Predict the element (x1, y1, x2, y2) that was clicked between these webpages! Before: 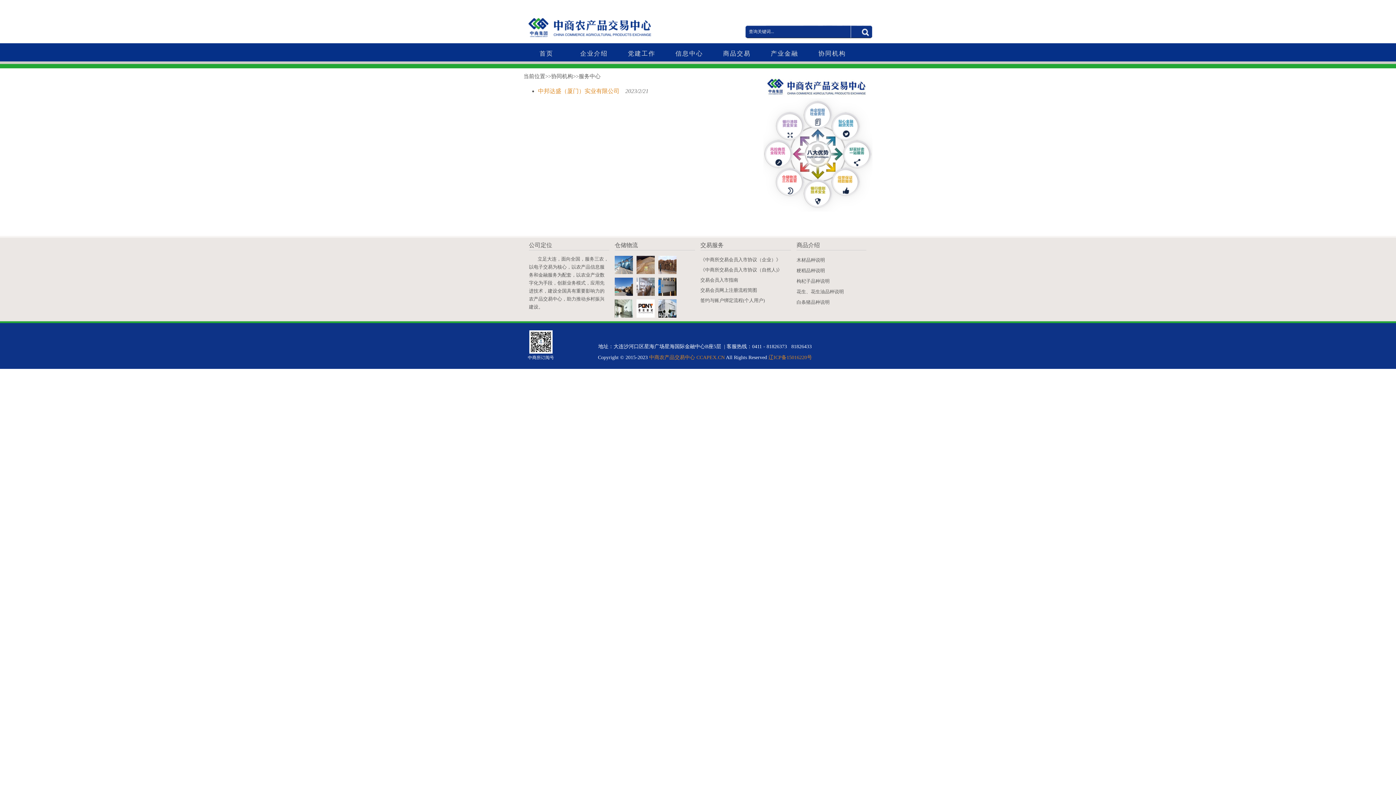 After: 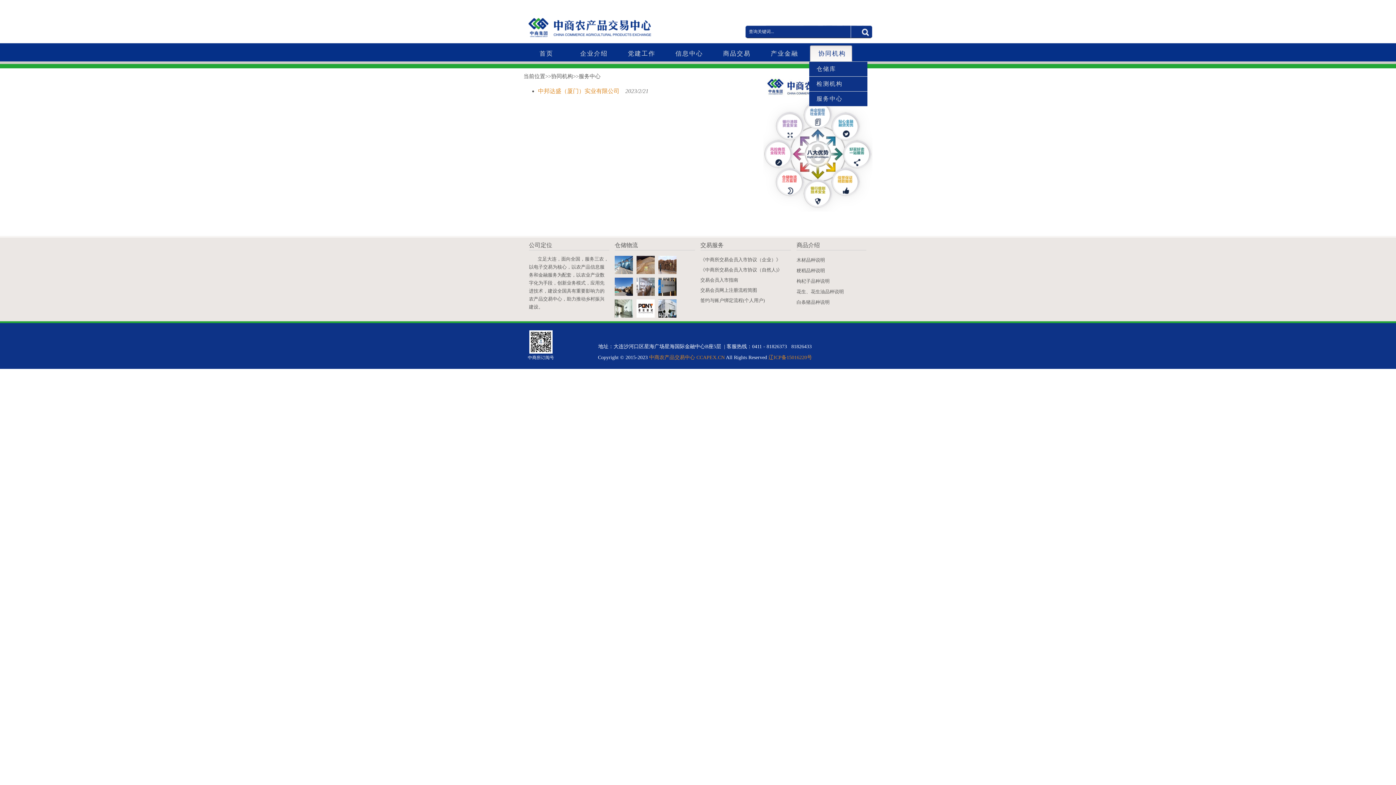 Action: bbox: (809, 43, 855, 61) label: 协同机构